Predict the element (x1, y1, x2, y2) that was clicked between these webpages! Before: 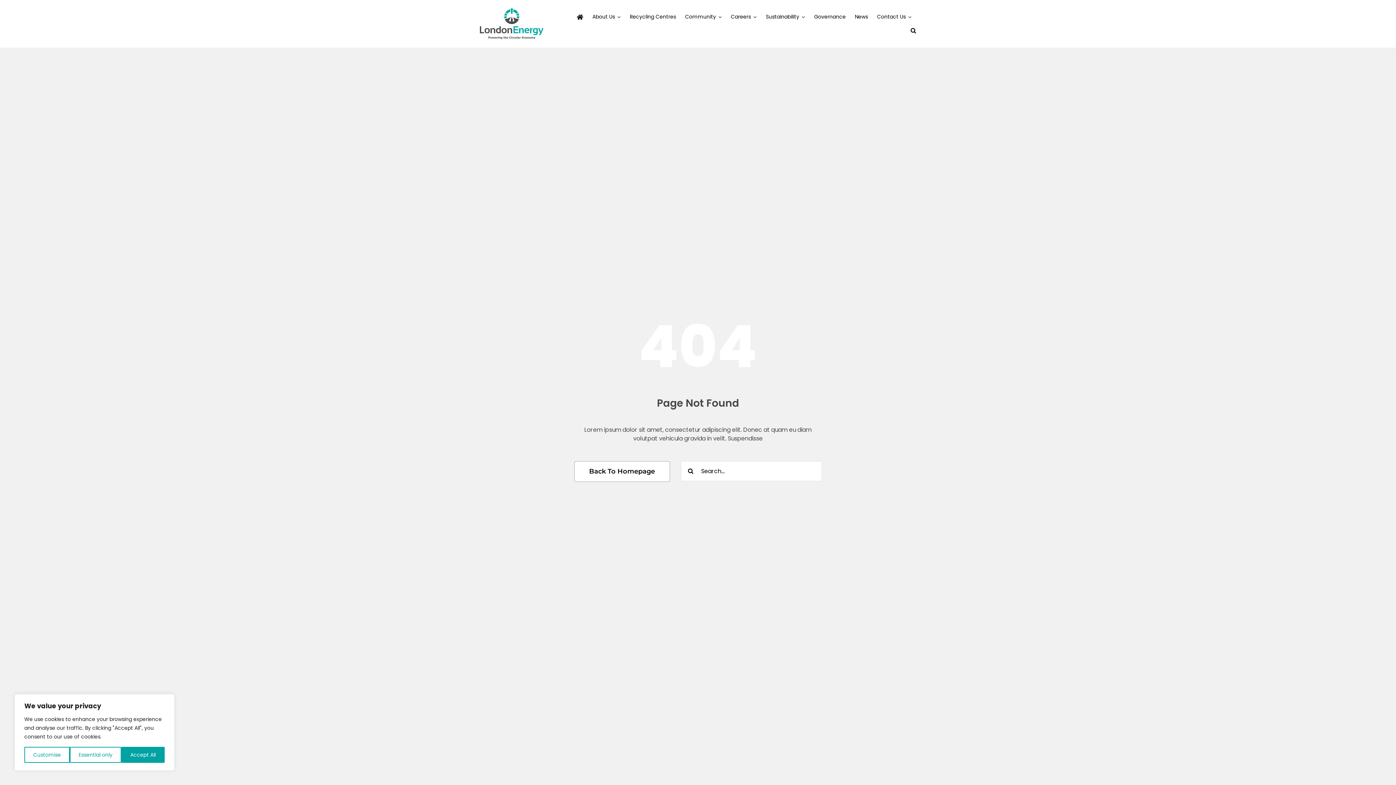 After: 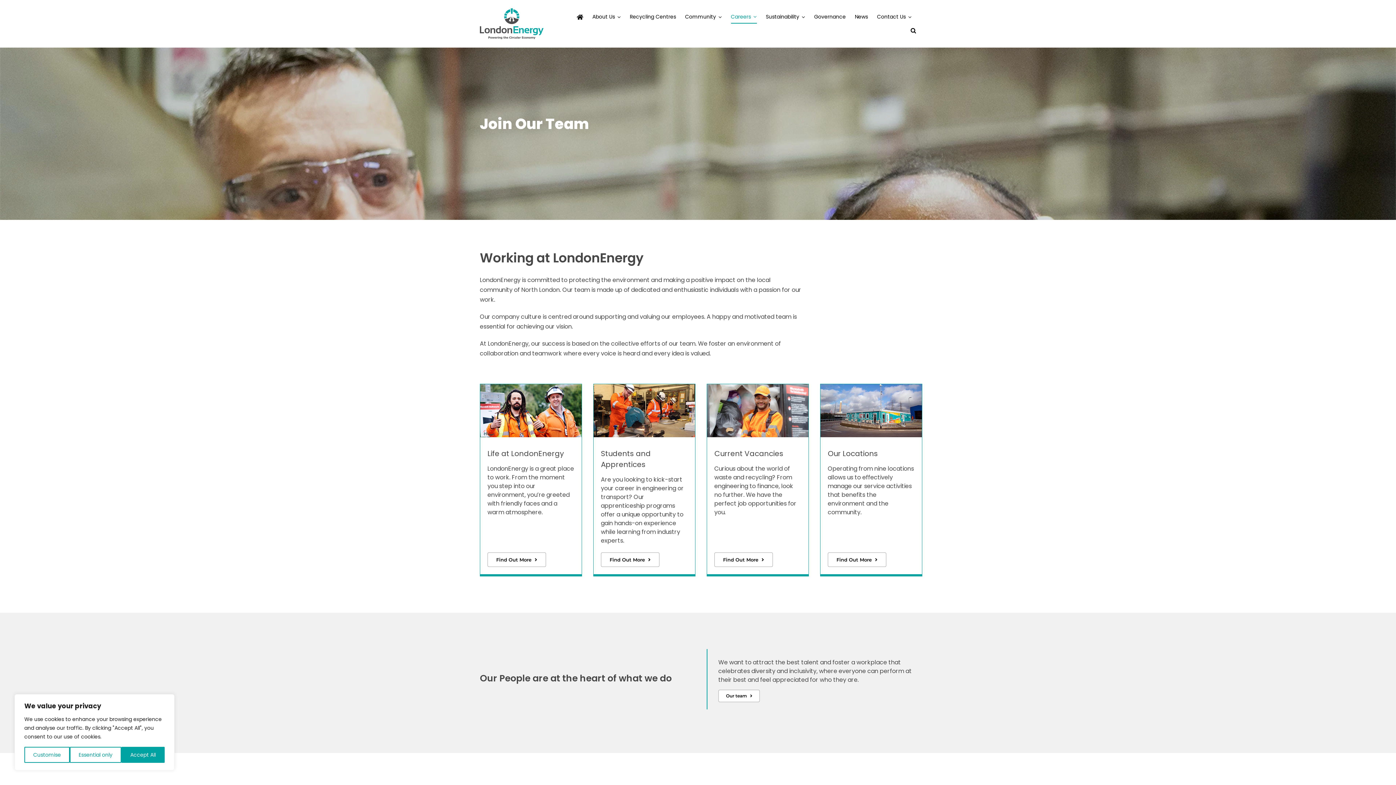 Action: label: Careers bbox: (731, 10, 756, 23)